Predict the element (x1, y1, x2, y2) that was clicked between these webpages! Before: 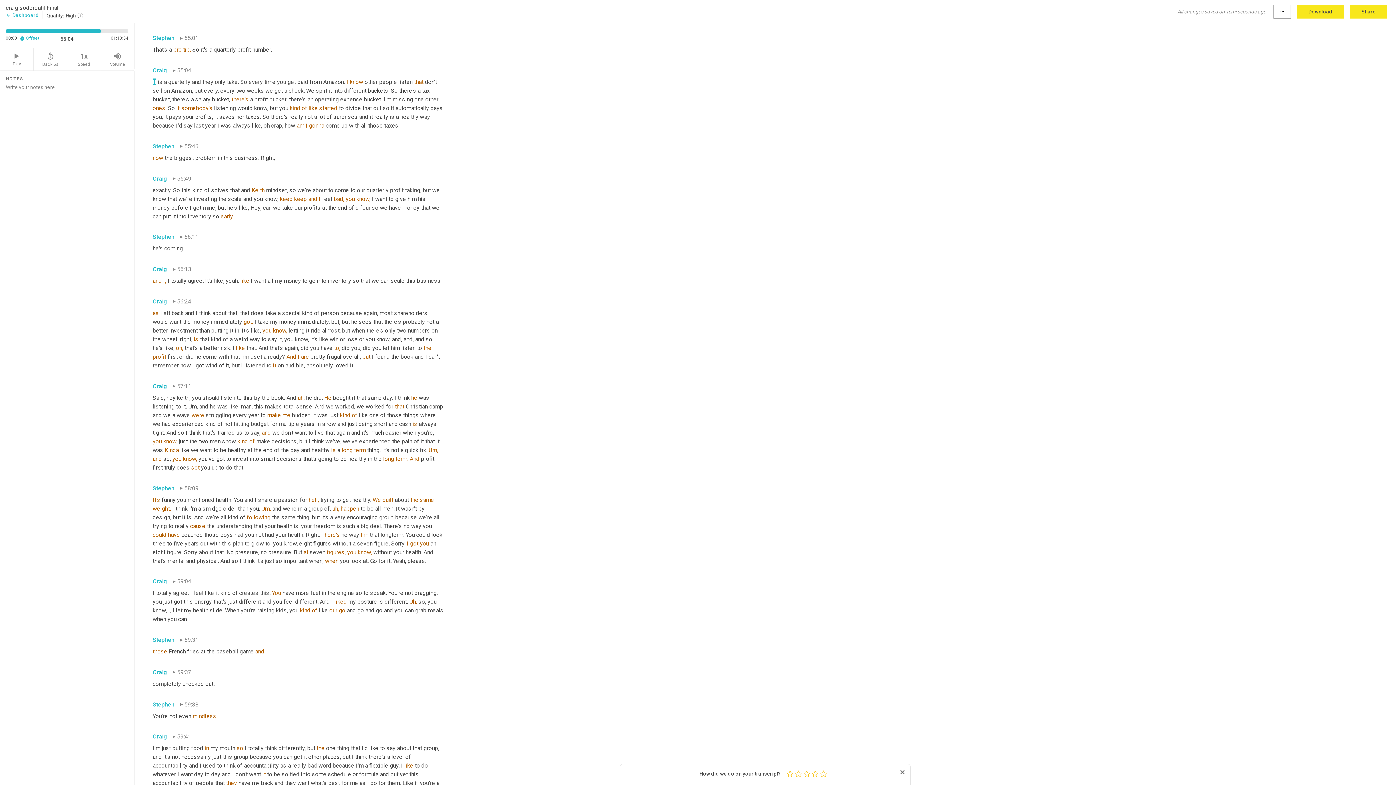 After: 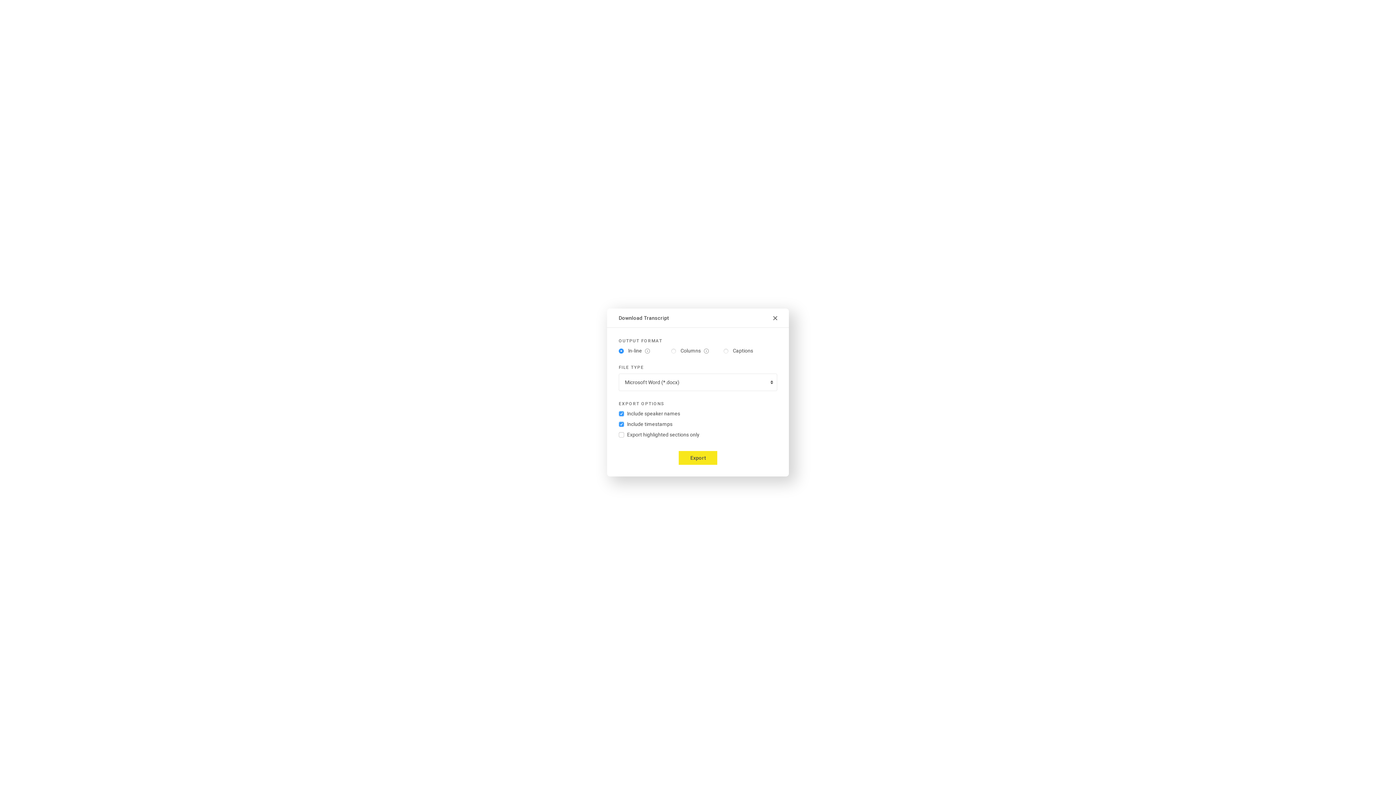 Action: bbox: (1297, 4, 1344, 18) label: Download